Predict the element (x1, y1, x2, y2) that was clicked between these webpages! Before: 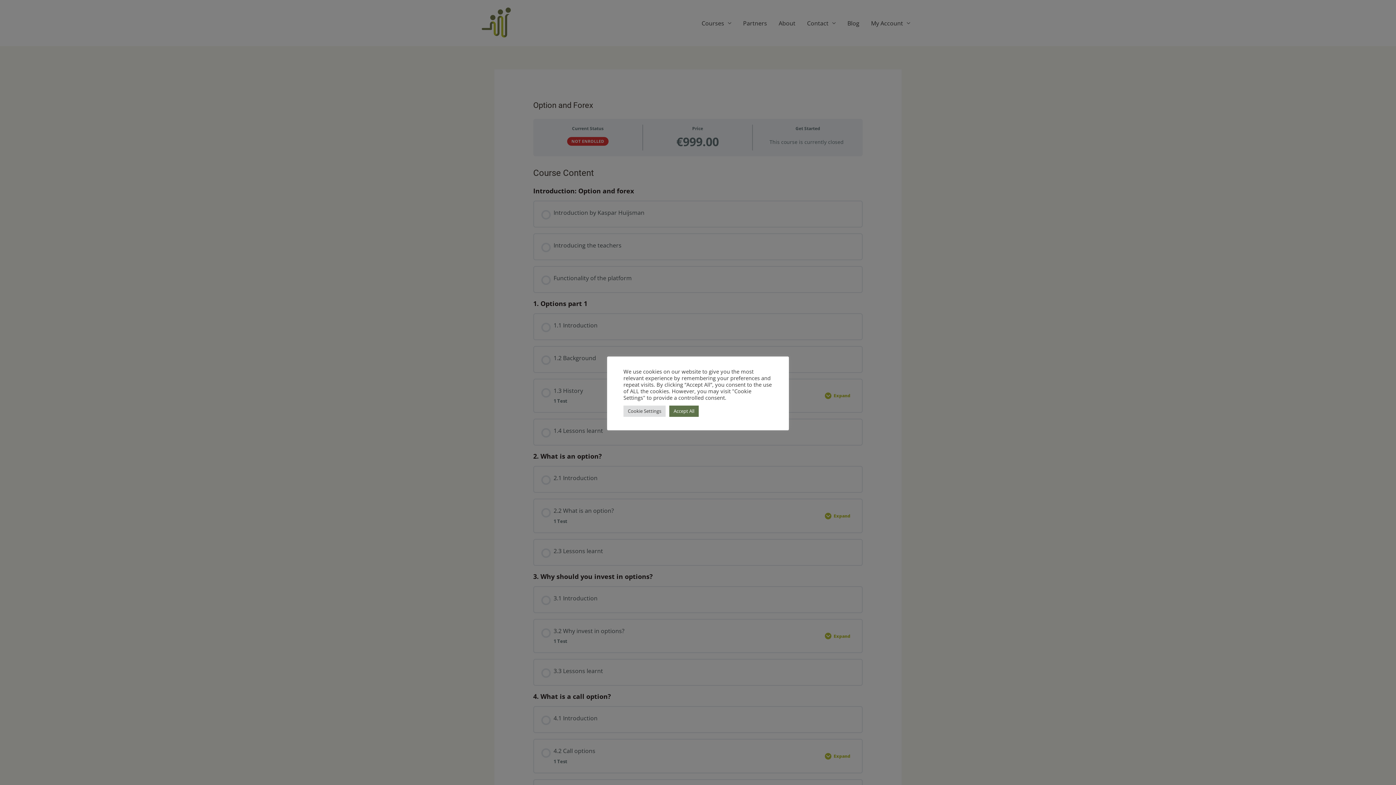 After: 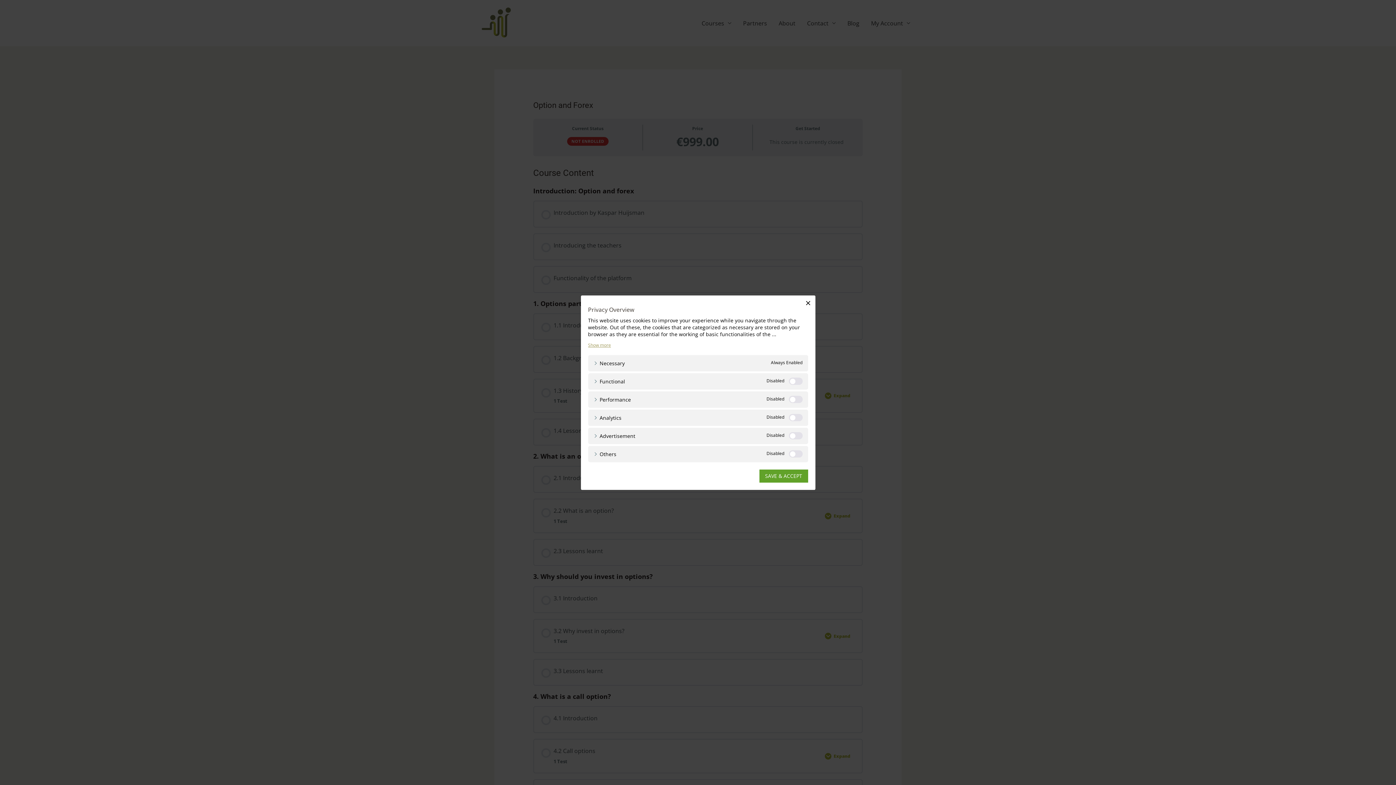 Action: label: Cookie Settings bbox: (623, 405, 665, 416)